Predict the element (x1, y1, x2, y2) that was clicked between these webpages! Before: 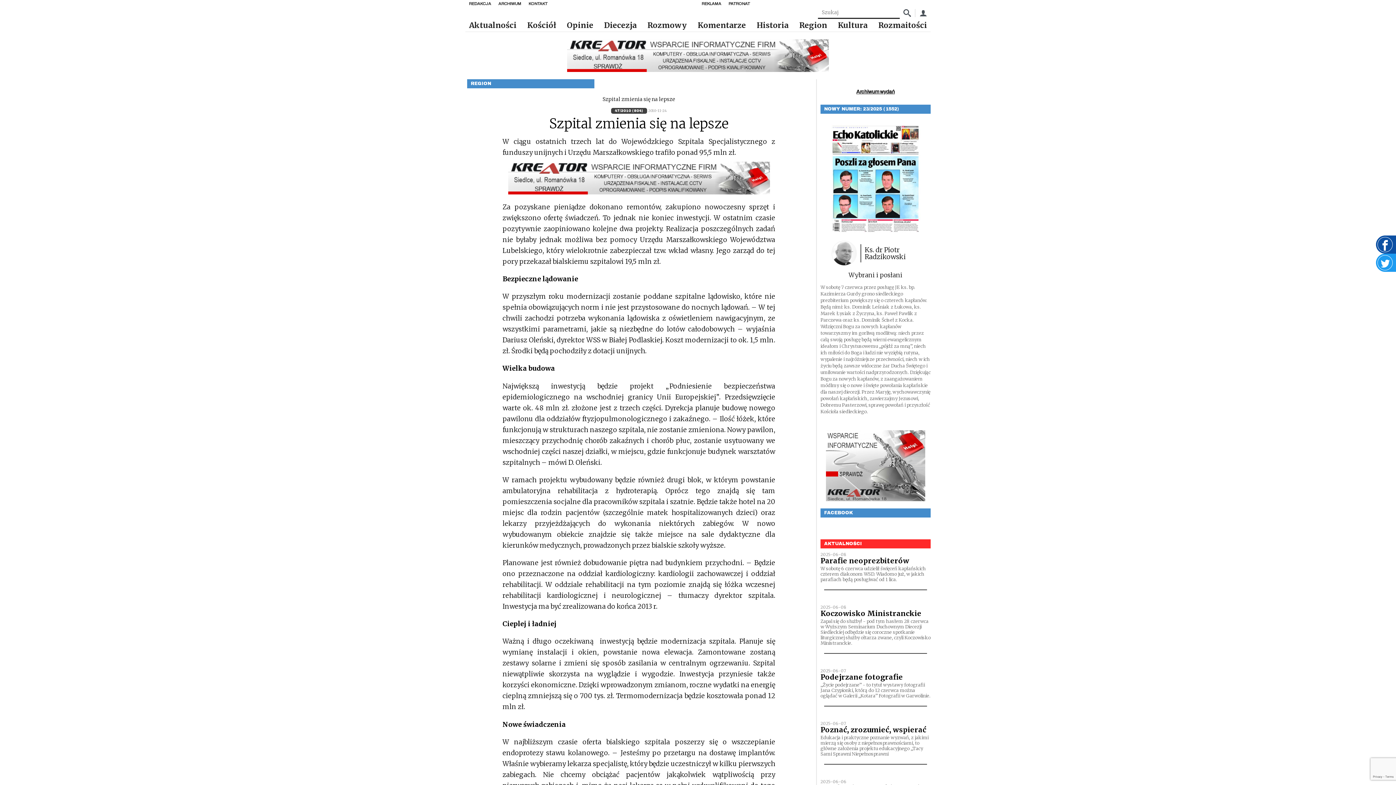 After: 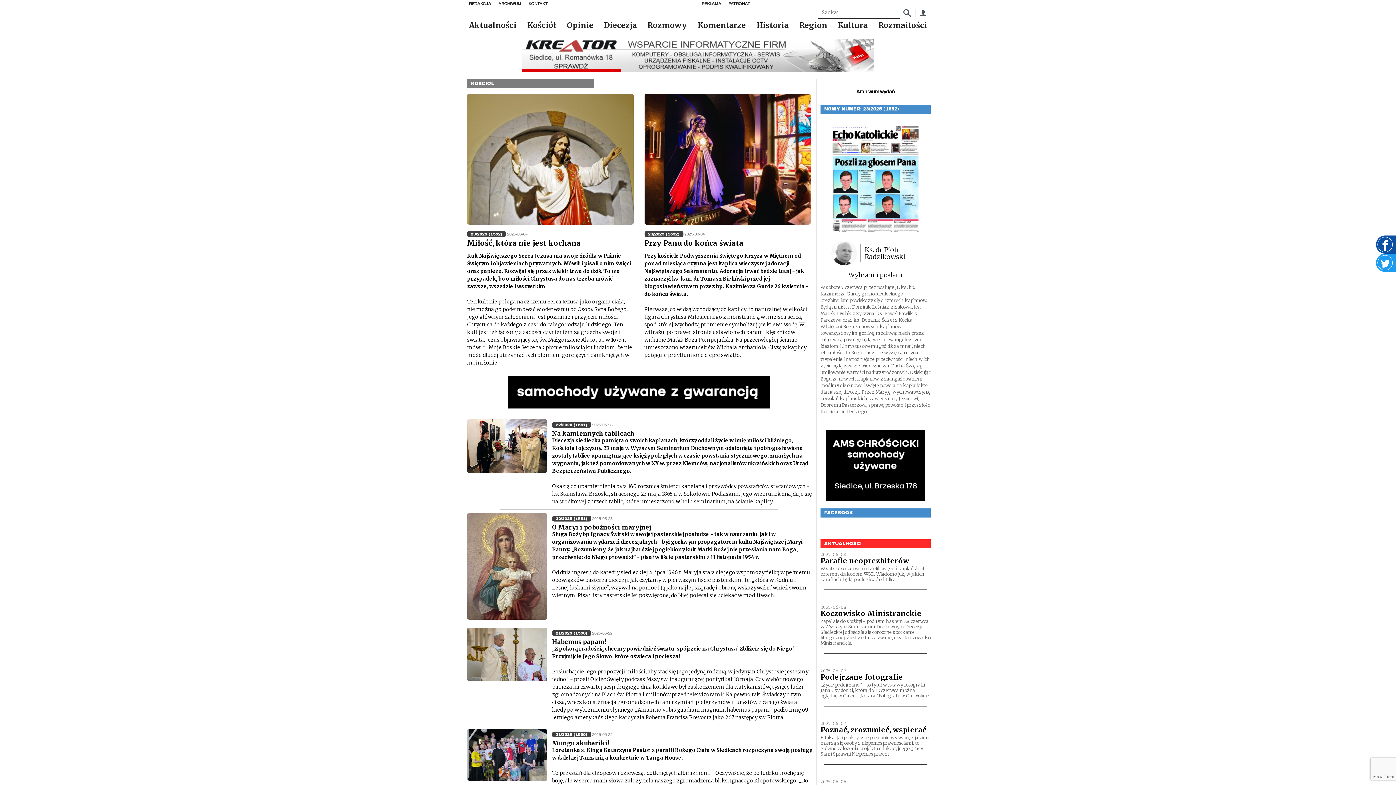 Action: label: Kościół bbox: (523, 19, 560, 31)